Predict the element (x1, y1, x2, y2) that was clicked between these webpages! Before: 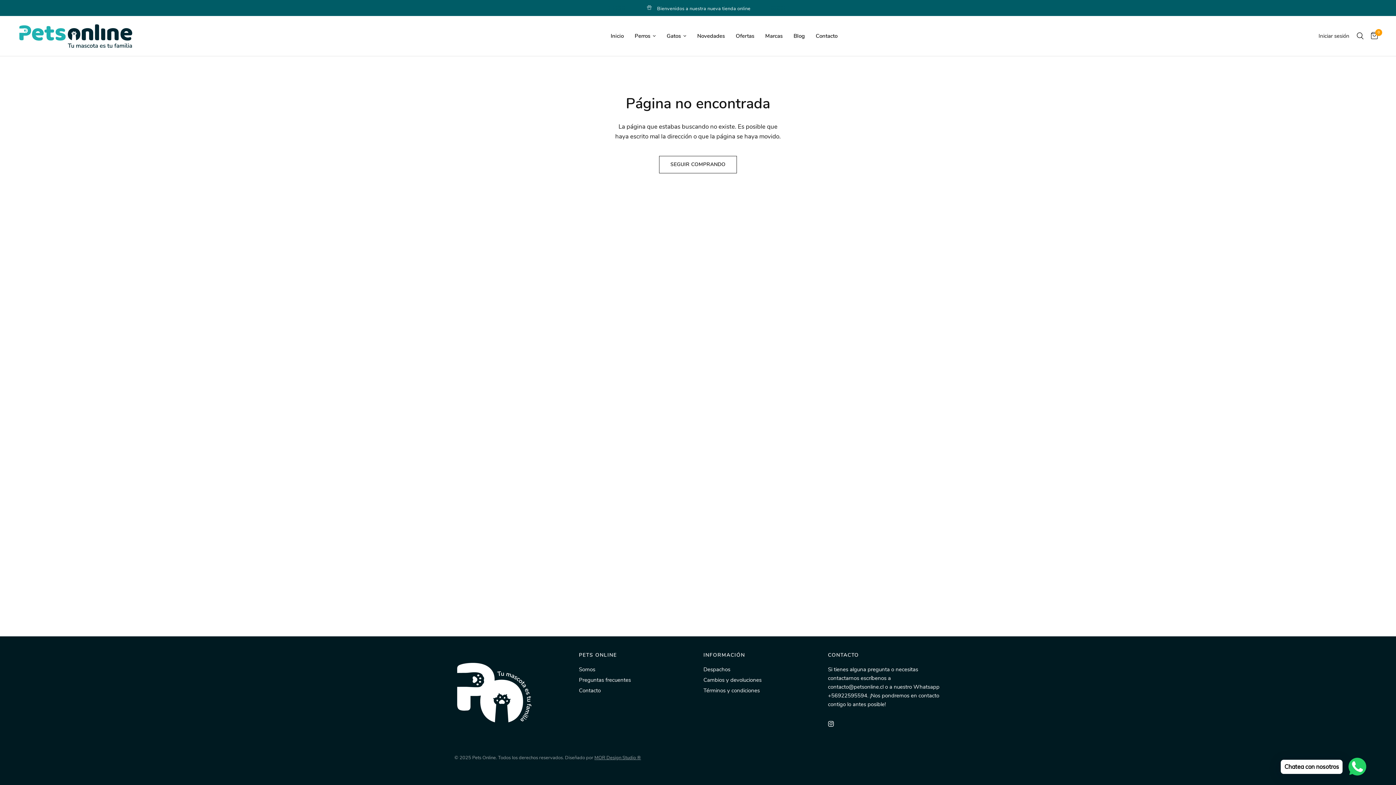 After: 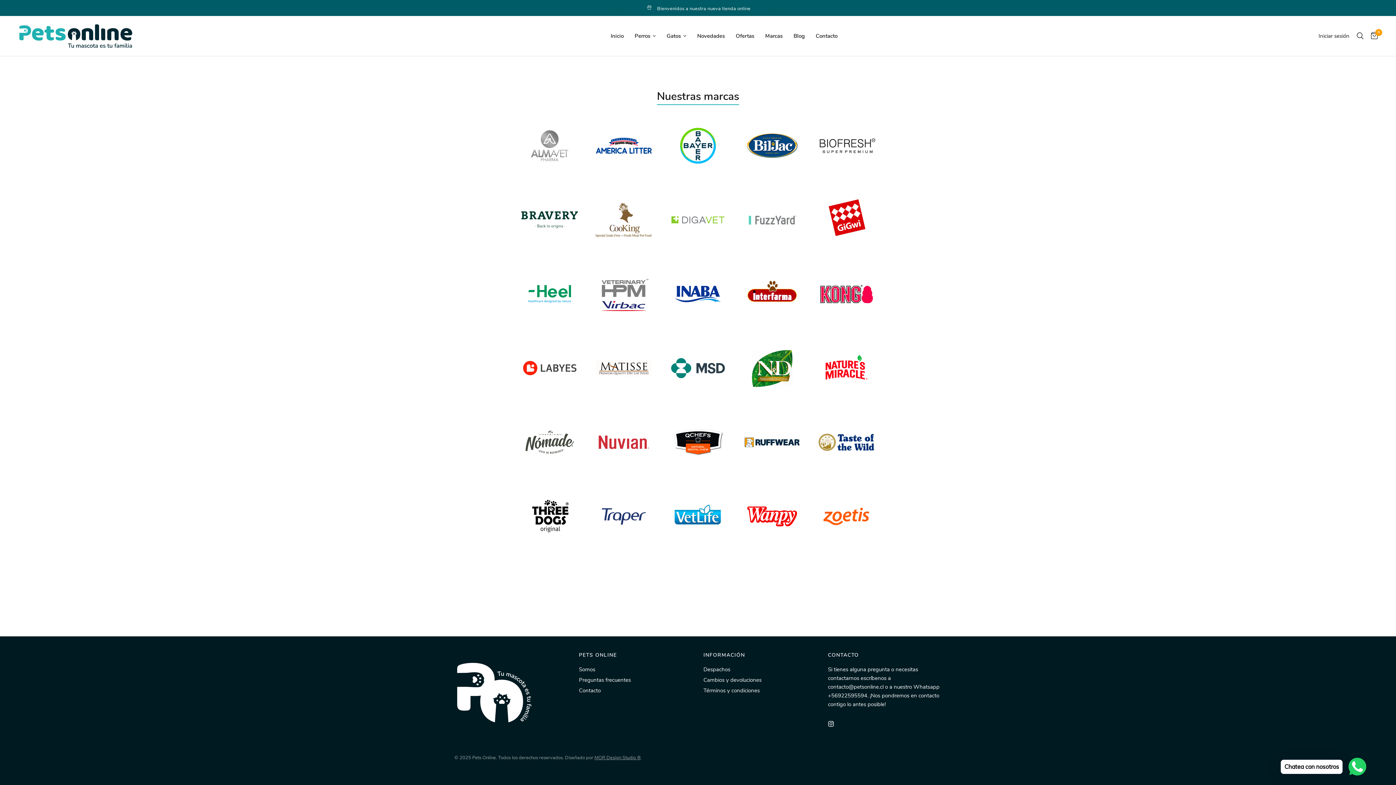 Action: bbox: (765, 31, 782, 40) label: Marcas